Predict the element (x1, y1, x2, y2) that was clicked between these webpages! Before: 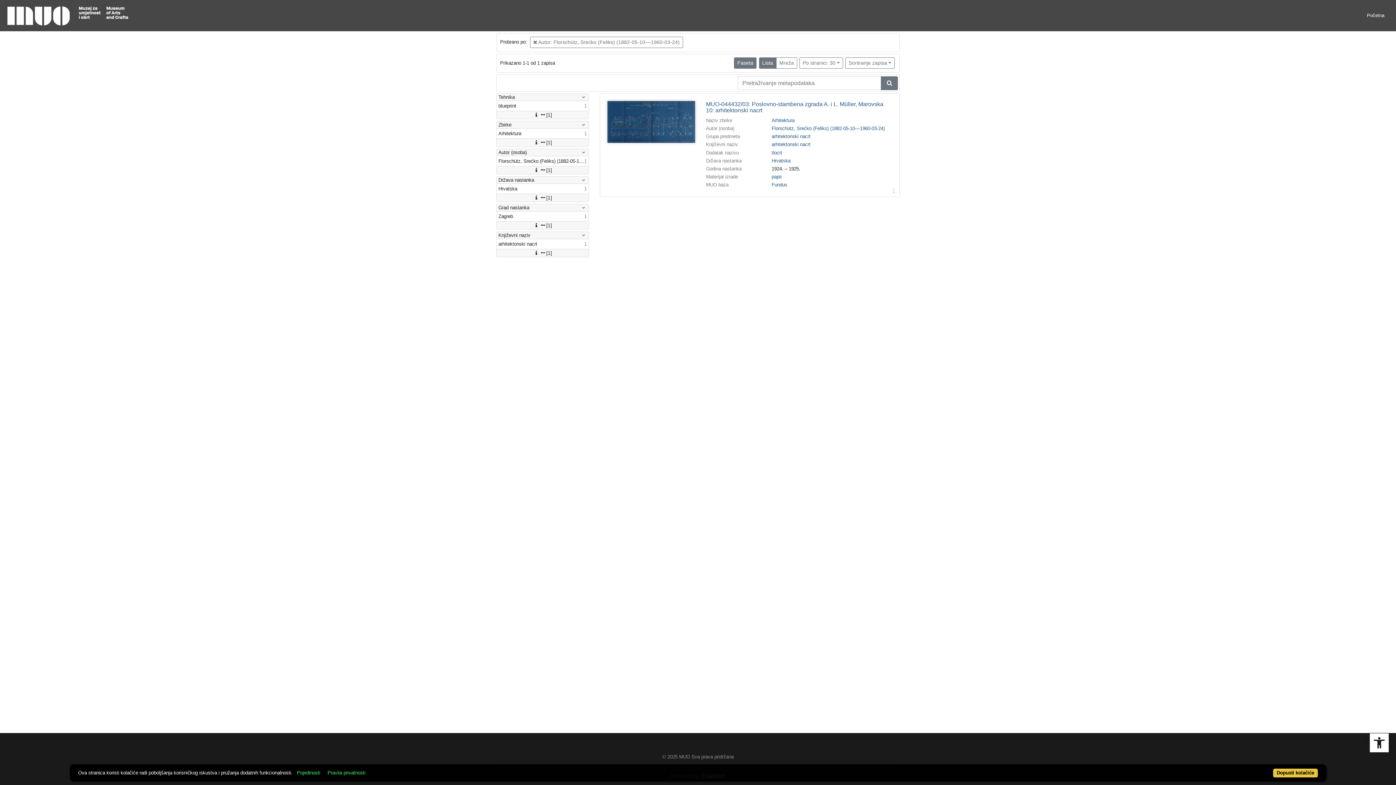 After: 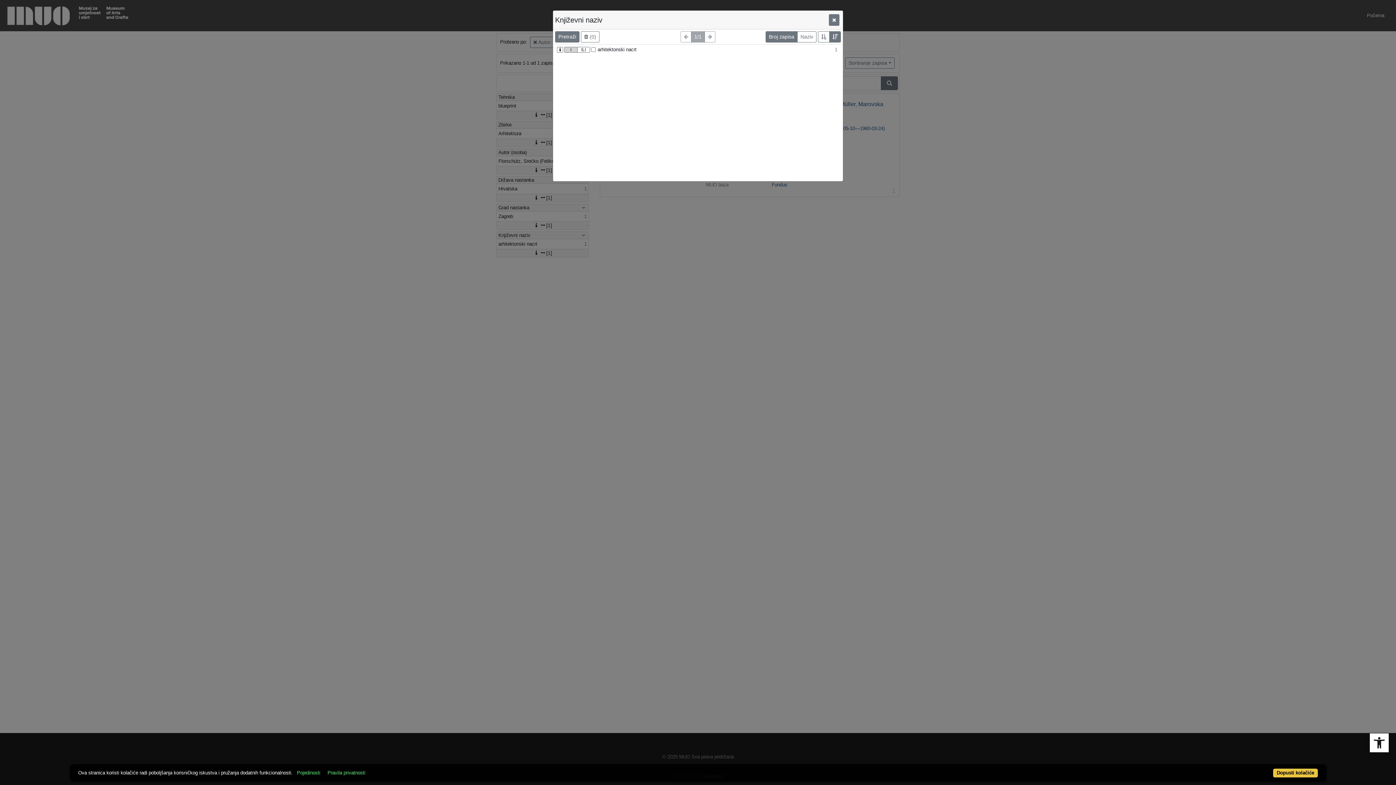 Action: bbox: (496, 249, 588, 257) label: [1]